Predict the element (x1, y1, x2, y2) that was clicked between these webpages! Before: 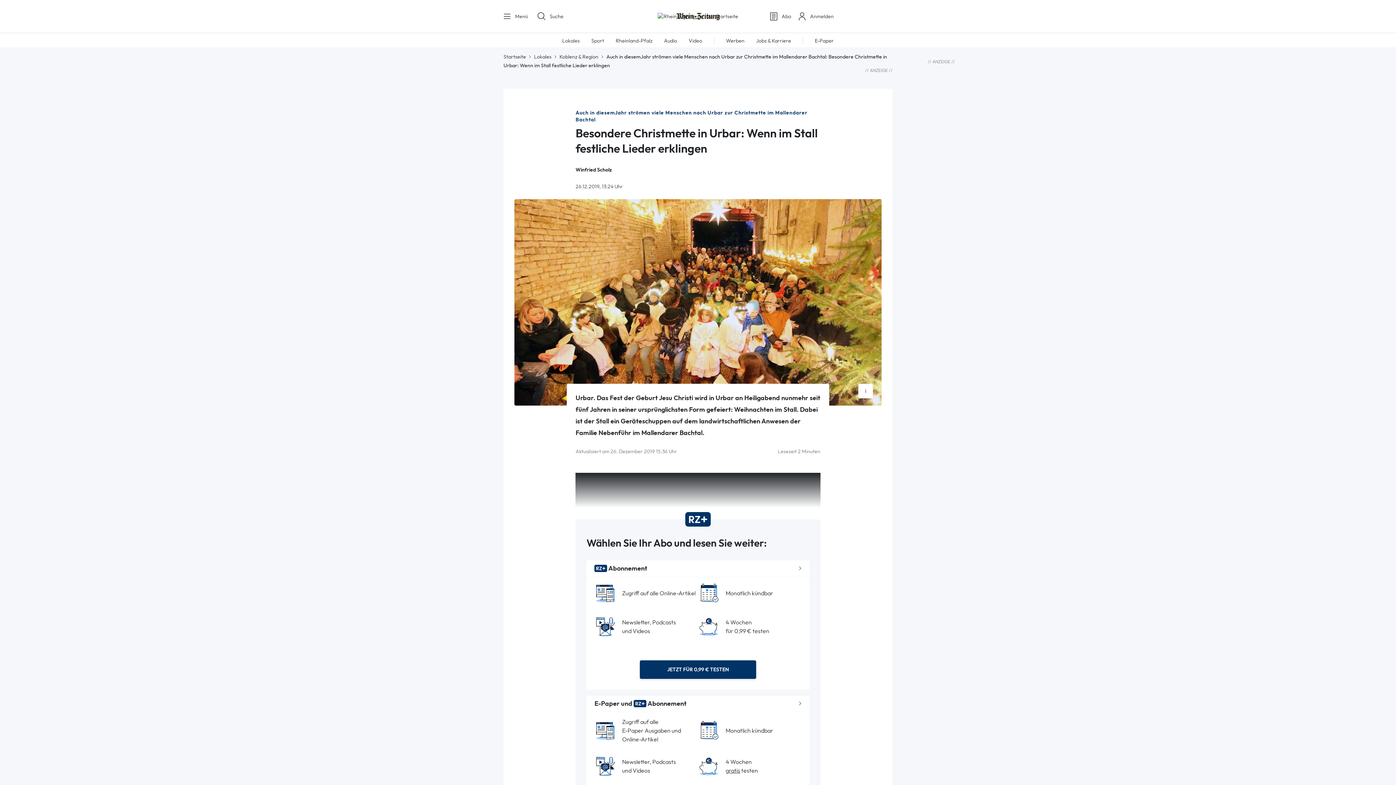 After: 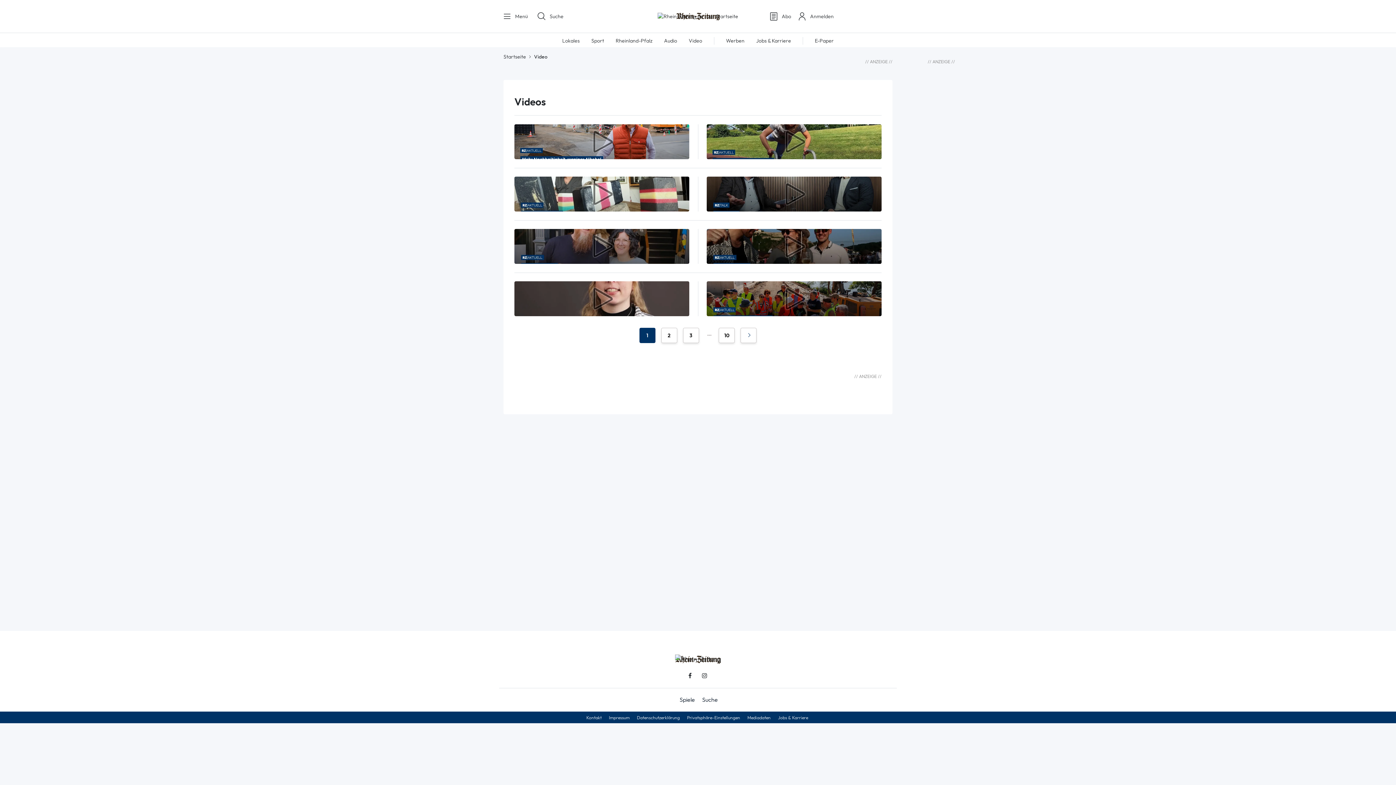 Action: bbox: (688, 37, 702, 43) label: Video